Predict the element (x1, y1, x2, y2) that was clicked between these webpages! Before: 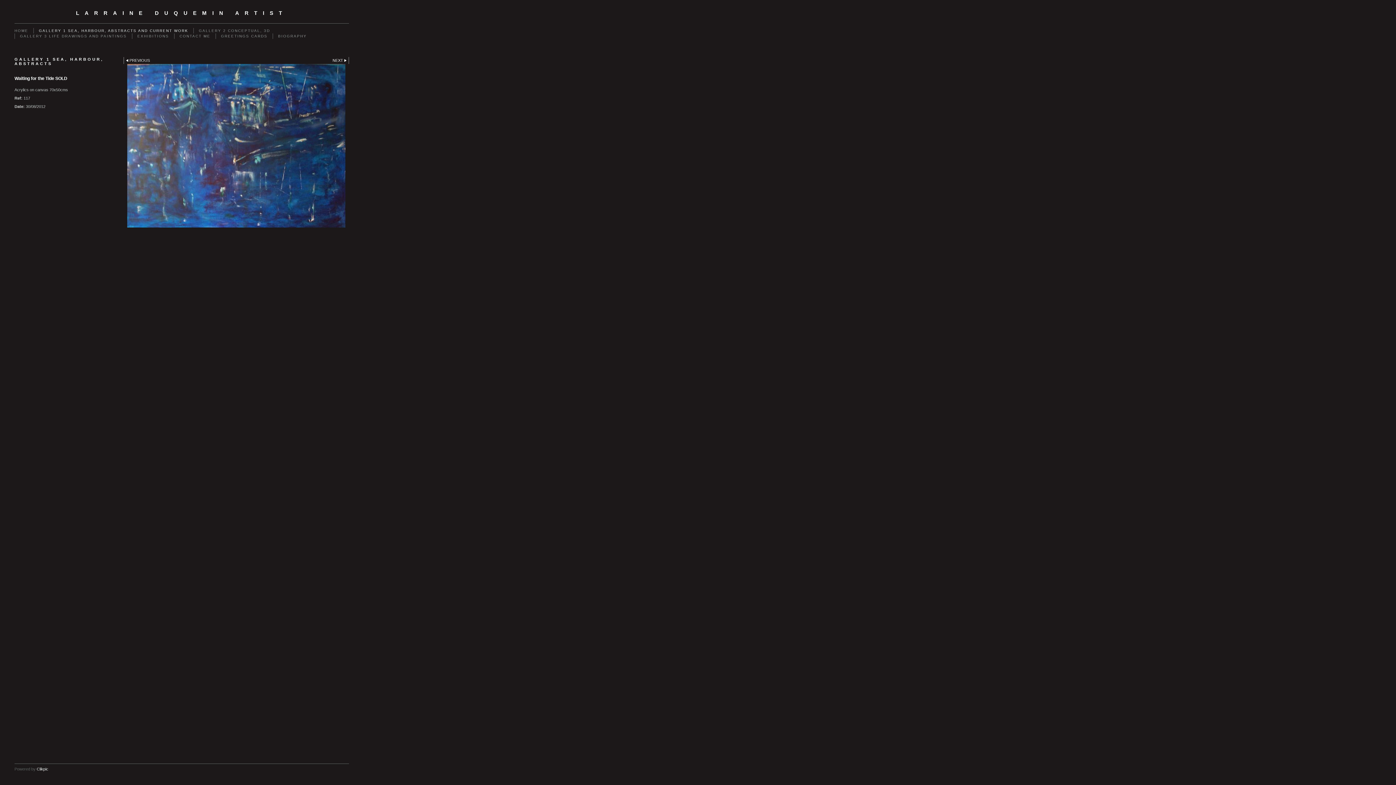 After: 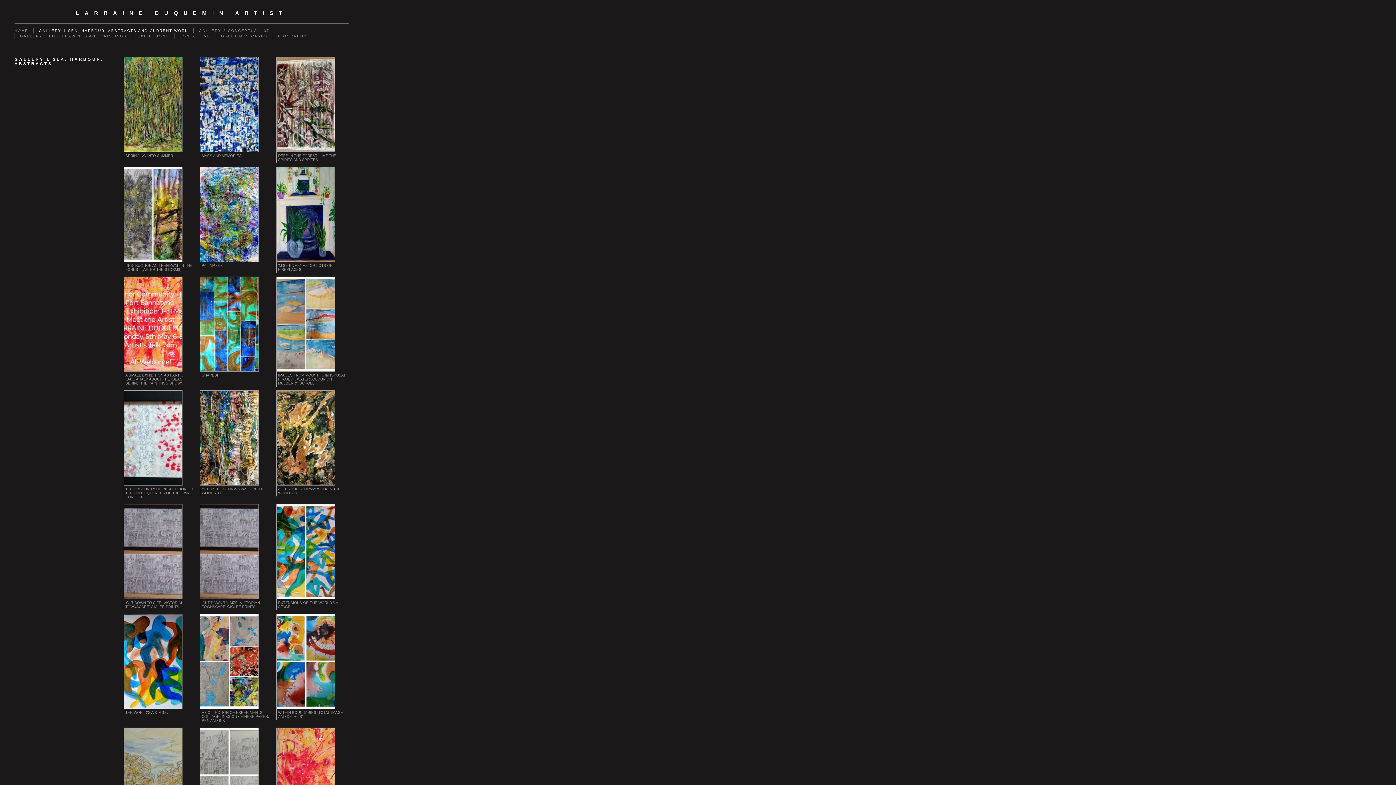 Action: label: GALLERY 1 SEA, HARBOUR, ABSTRACTS AND CURRENT WORK bbox: (33, 28, 193, 33)